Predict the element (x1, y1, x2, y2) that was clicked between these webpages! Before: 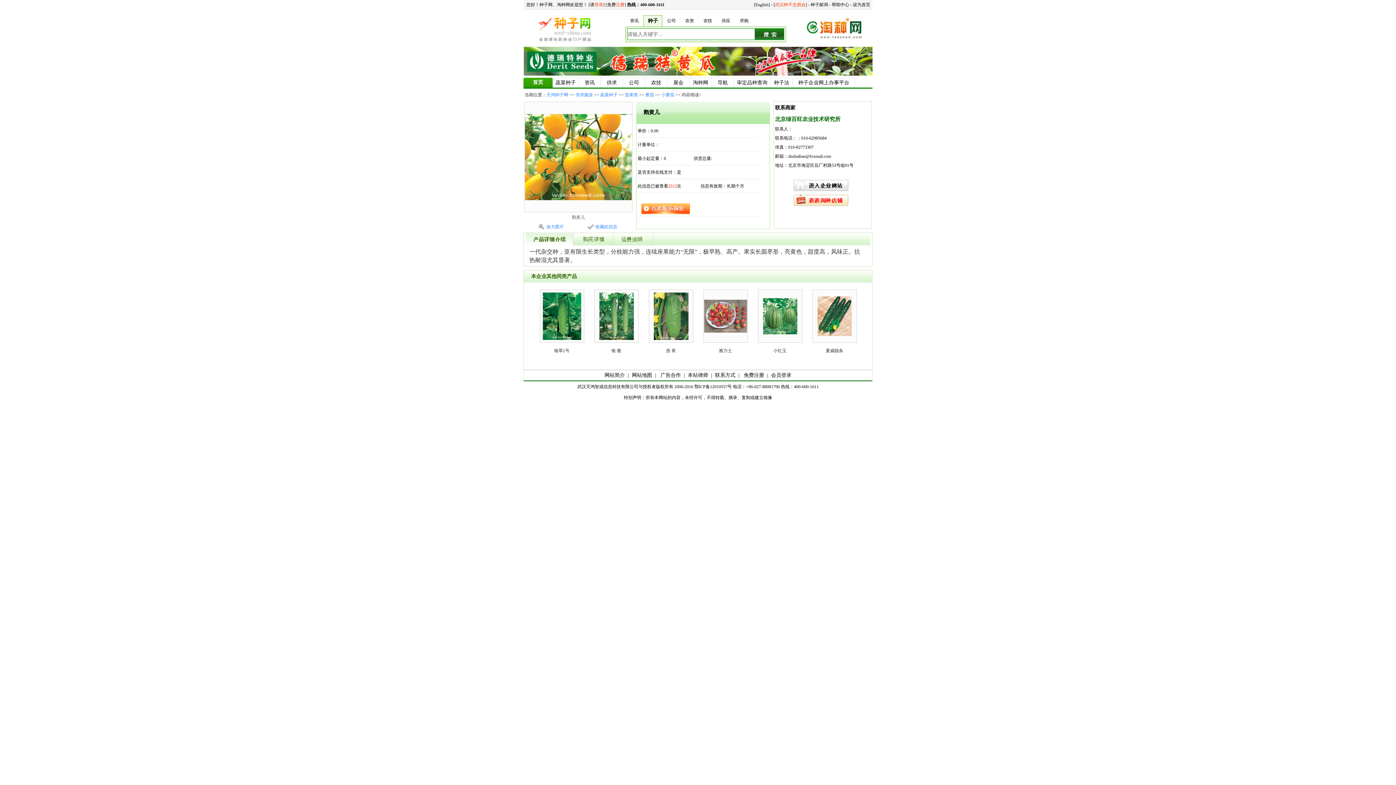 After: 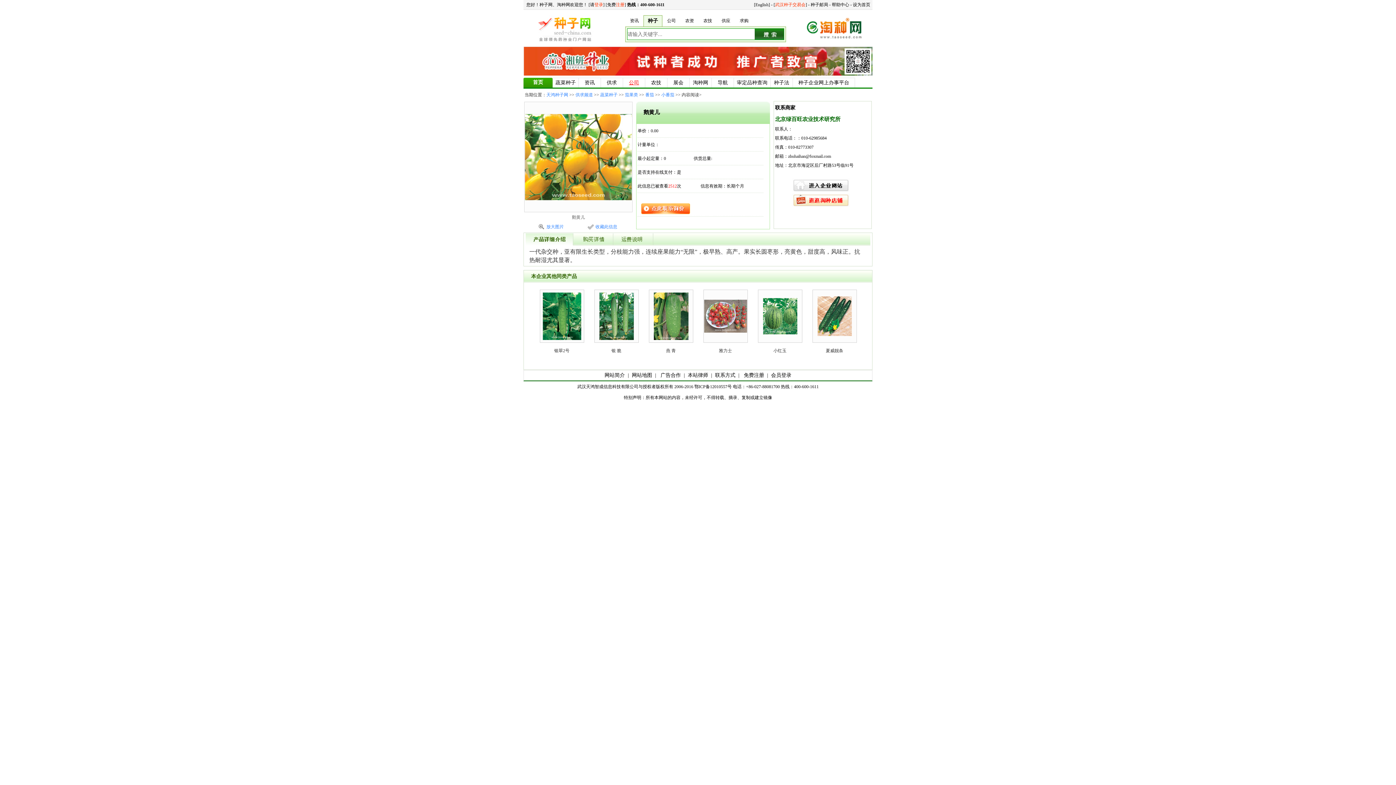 Action: label: 公司 bbox: (629, 80, 639, 85)